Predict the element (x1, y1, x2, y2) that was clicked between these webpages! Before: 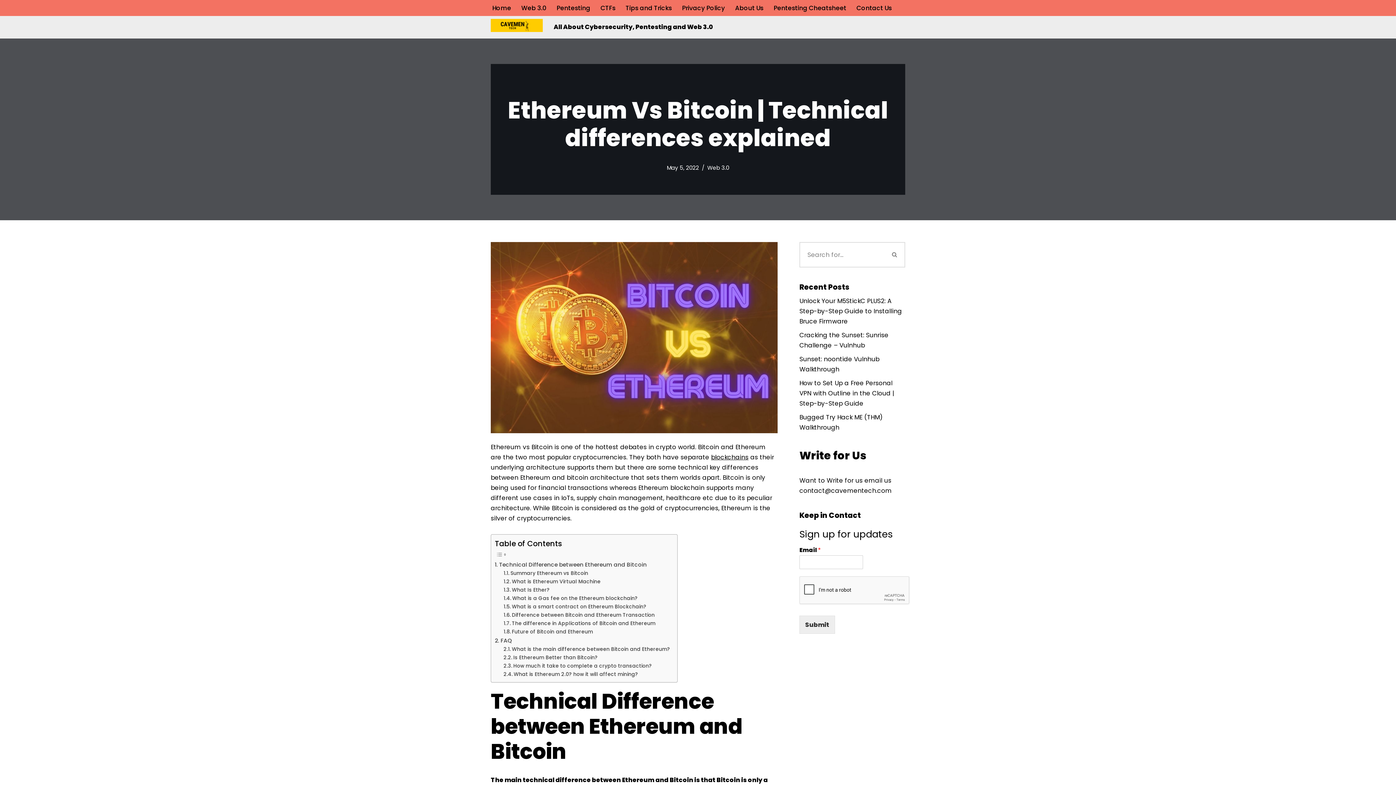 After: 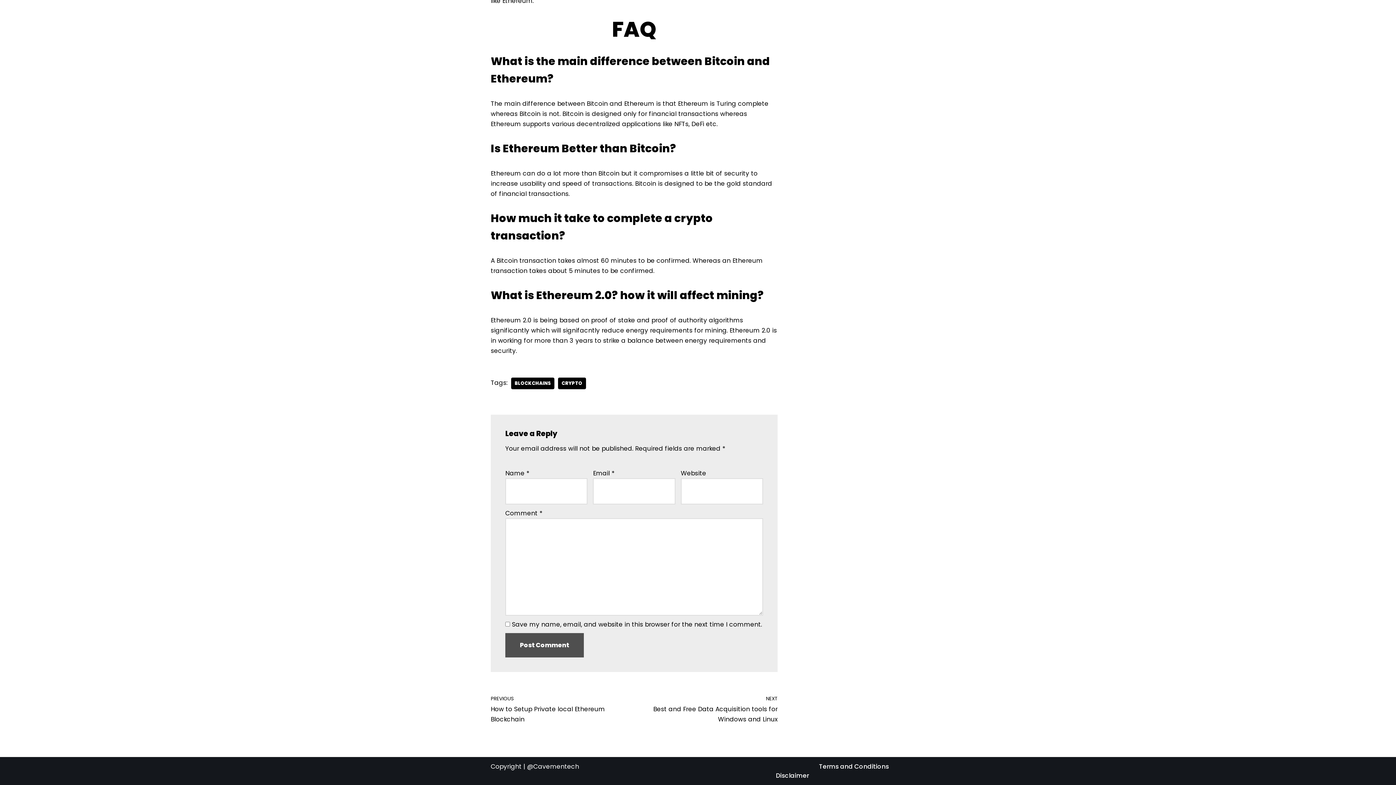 Action: bbox: (503, 662, 651, 670) label: How much it take to complete a crypto transaction?